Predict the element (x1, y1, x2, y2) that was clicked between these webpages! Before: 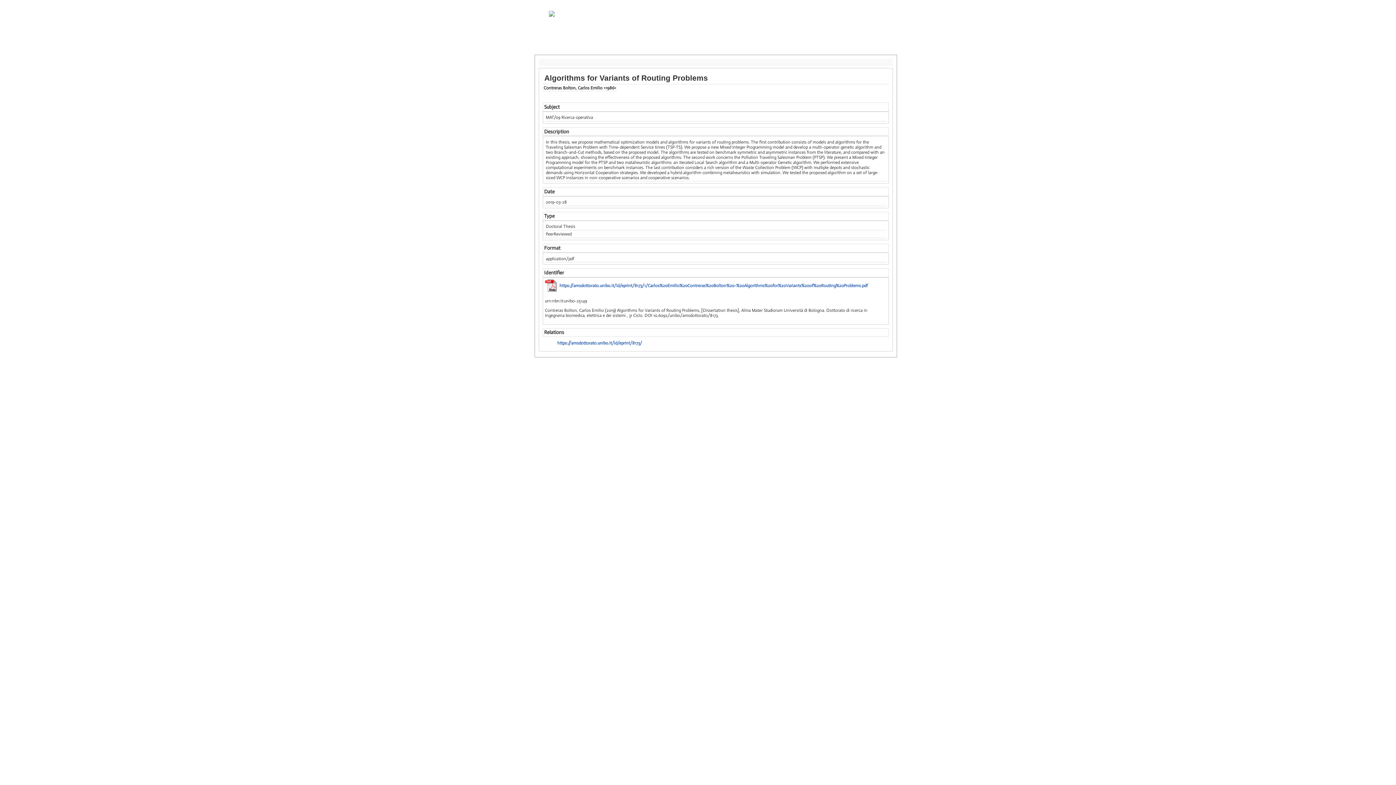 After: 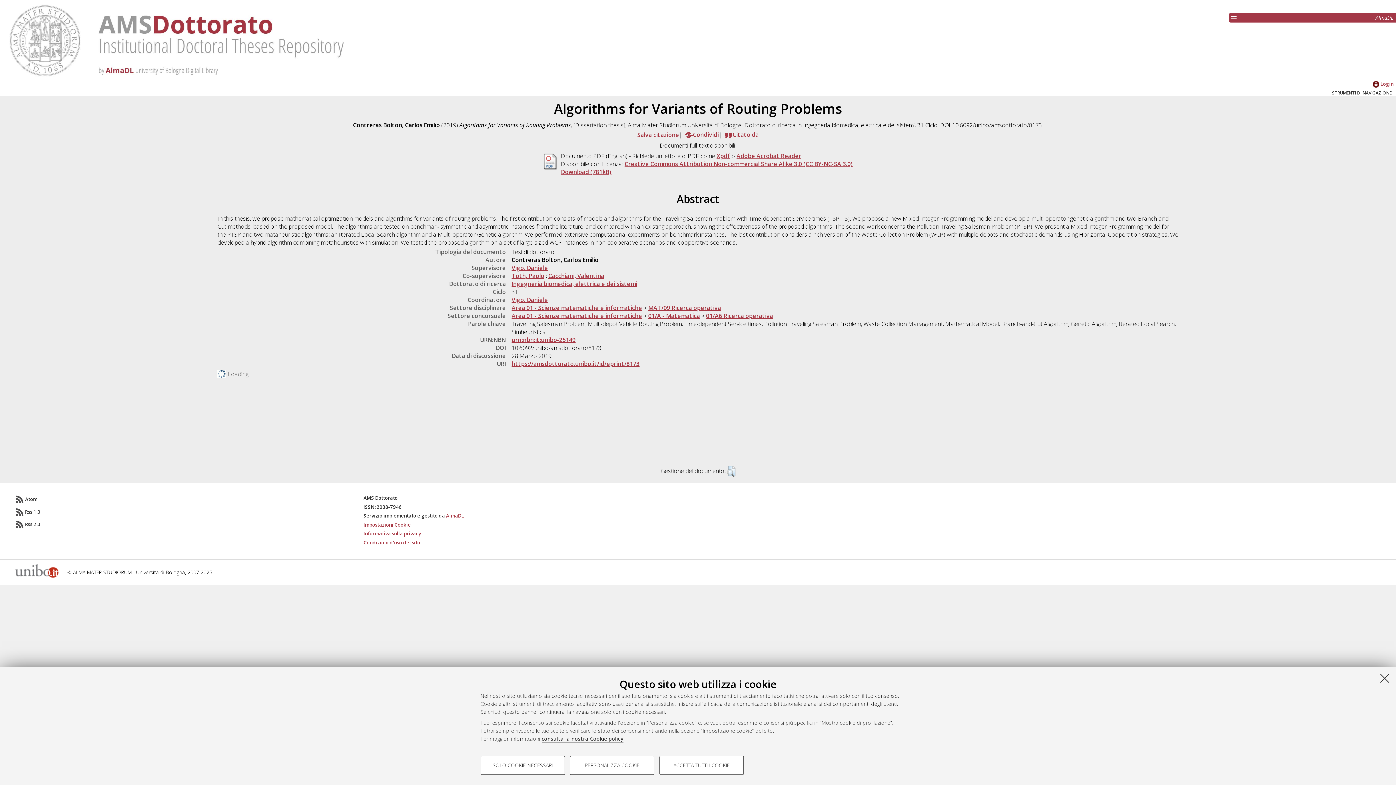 Action: label: https://amsdottorato.unibo.it/id/eprint/8173/ bbox: (557, 340, 642, 345)